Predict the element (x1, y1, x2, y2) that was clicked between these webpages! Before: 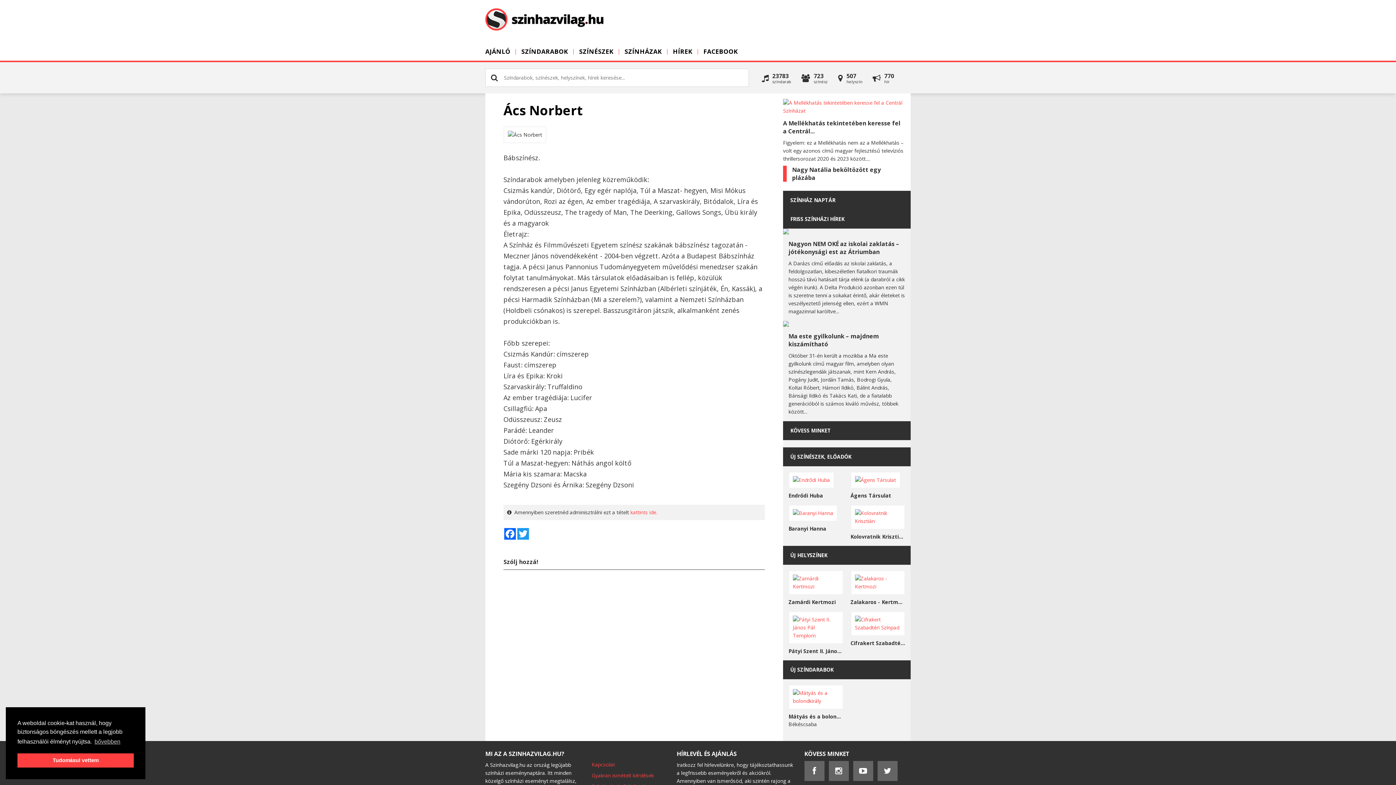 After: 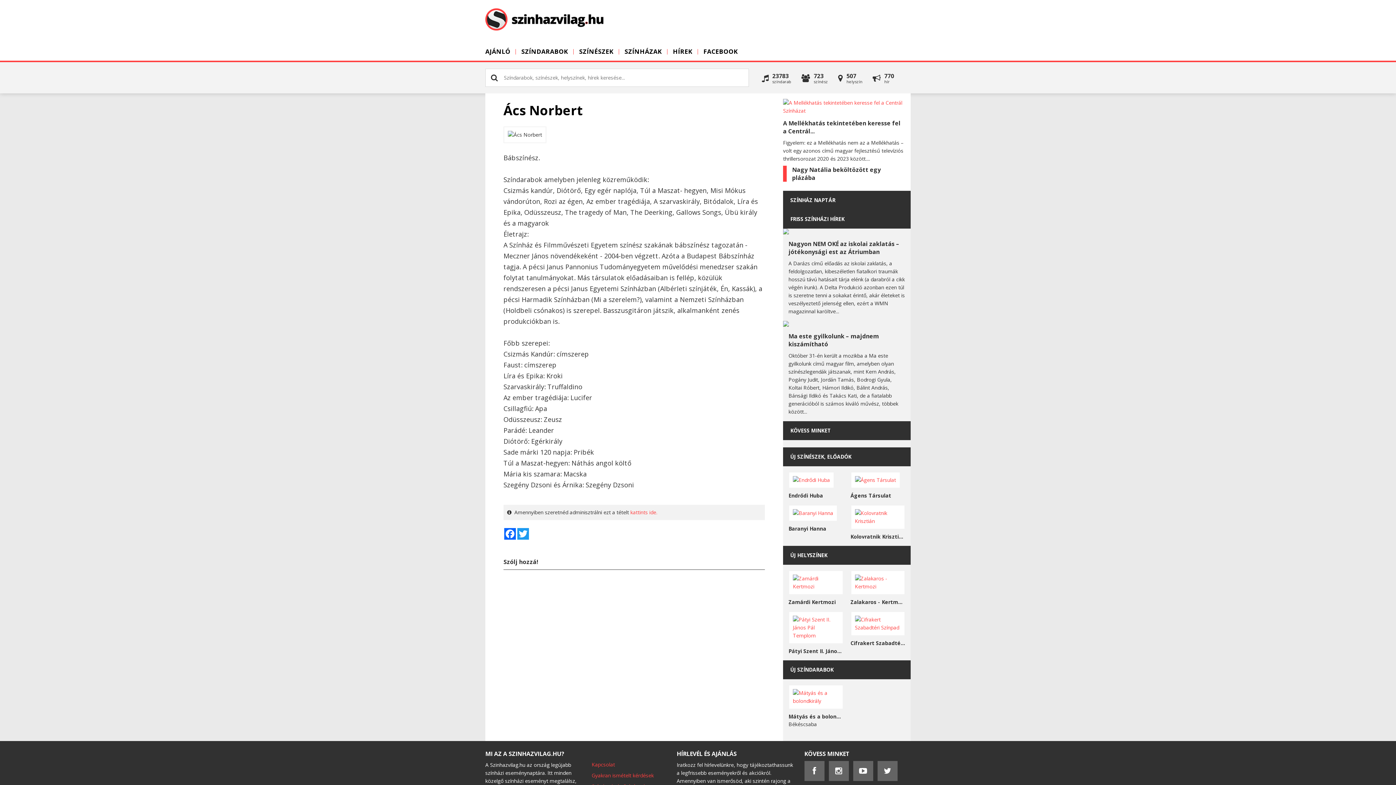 Action: label: dismiss cookie message bbox: (17, 753, 133, 768)